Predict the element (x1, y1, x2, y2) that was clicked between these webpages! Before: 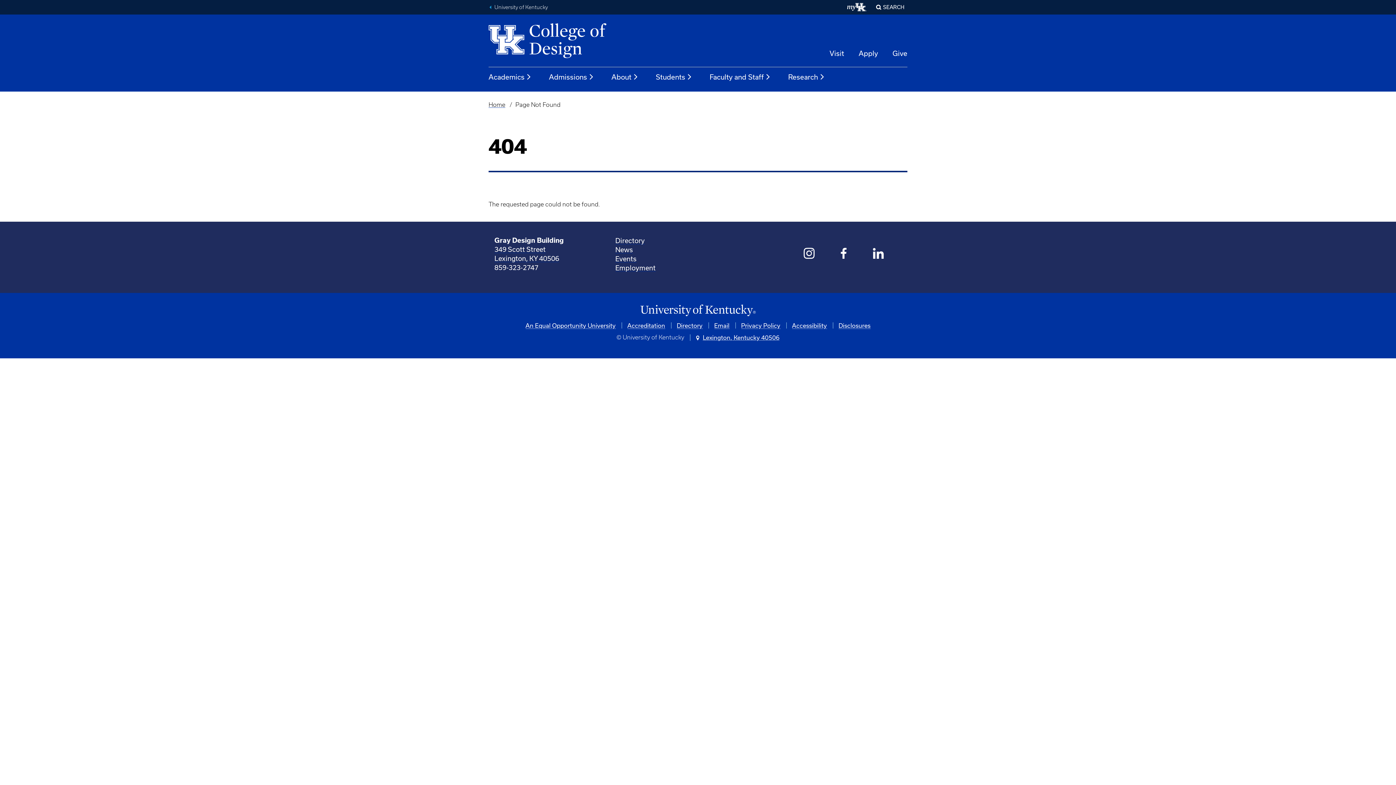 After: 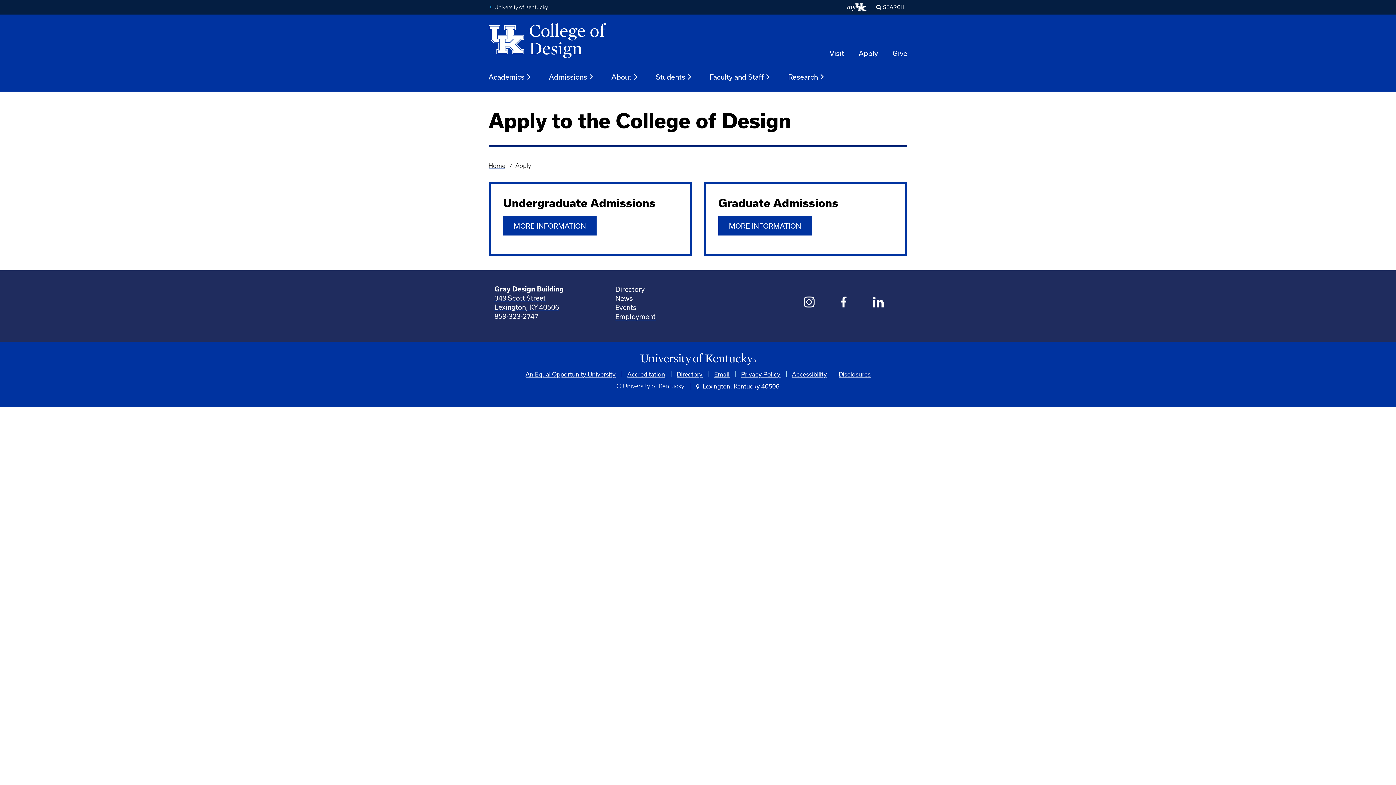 Action: bbox: (858, 49, 878, 57) label: Apply